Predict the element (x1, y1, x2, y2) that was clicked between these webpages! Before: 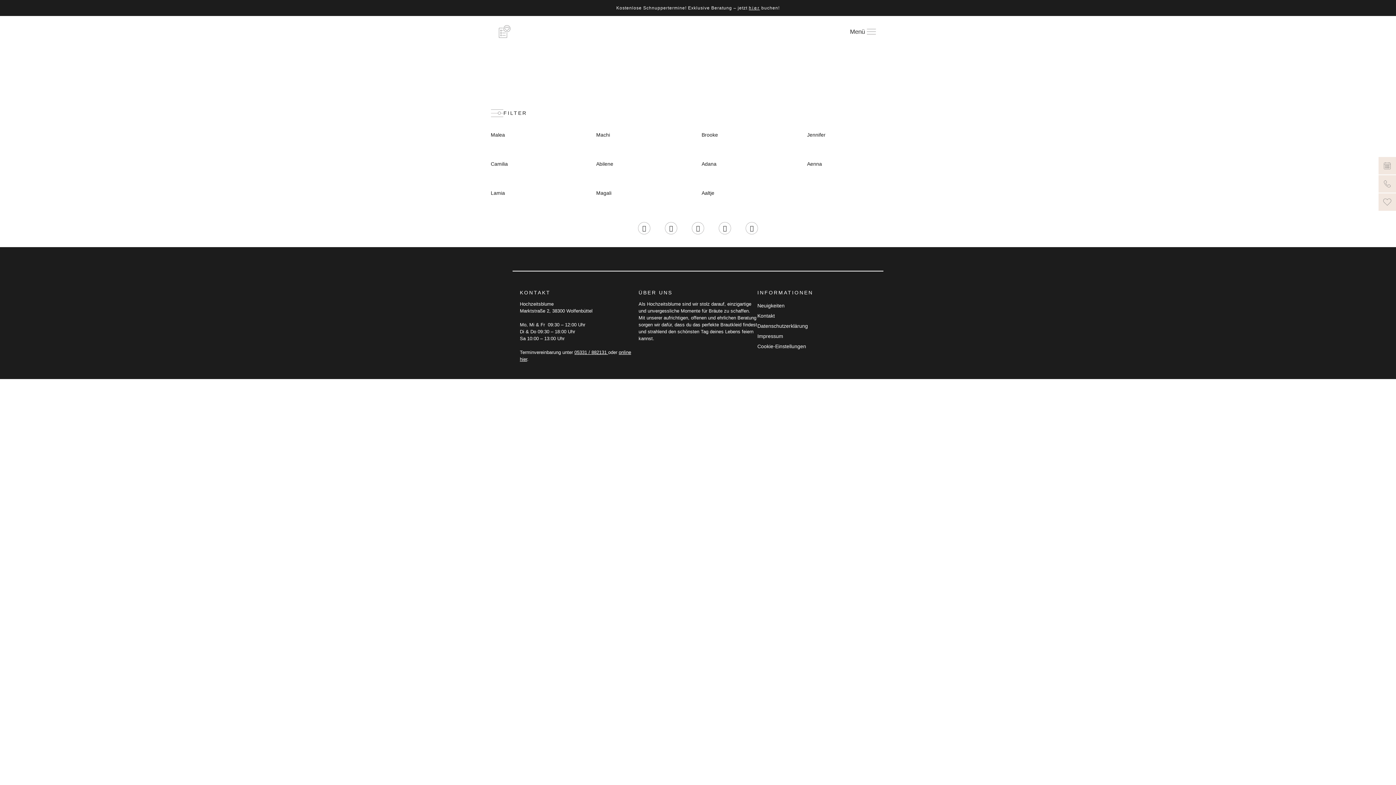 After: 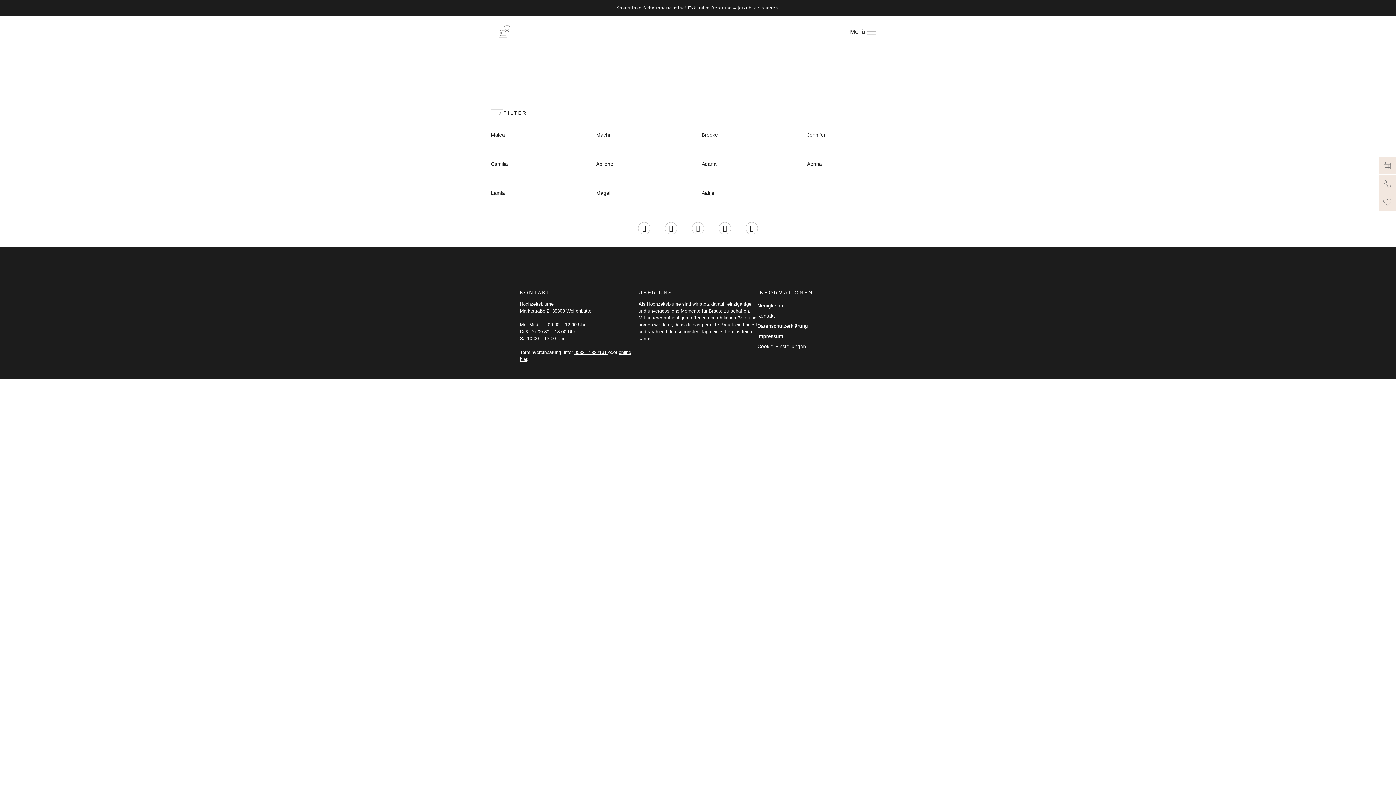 Action: bbox: (692, 222, 704, 234) label: Tiktok